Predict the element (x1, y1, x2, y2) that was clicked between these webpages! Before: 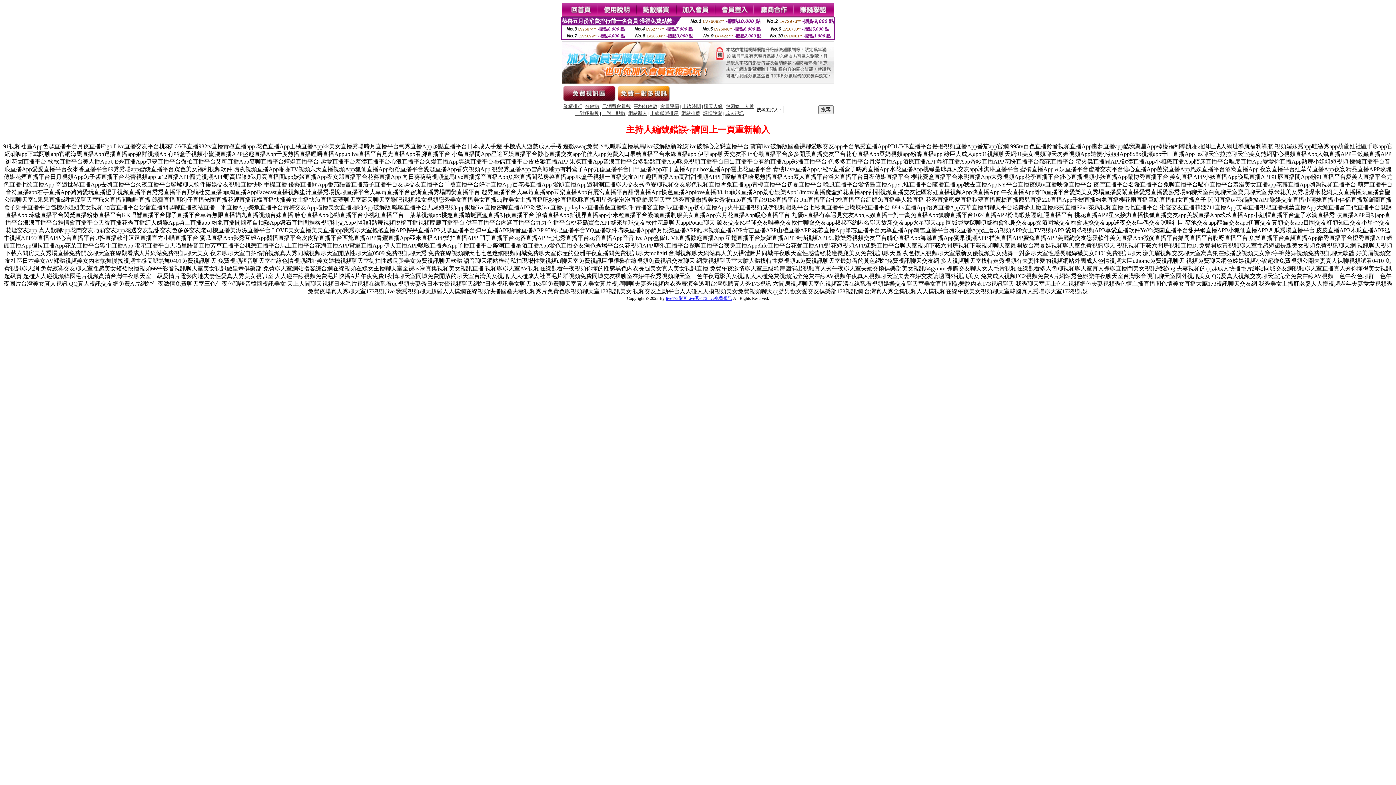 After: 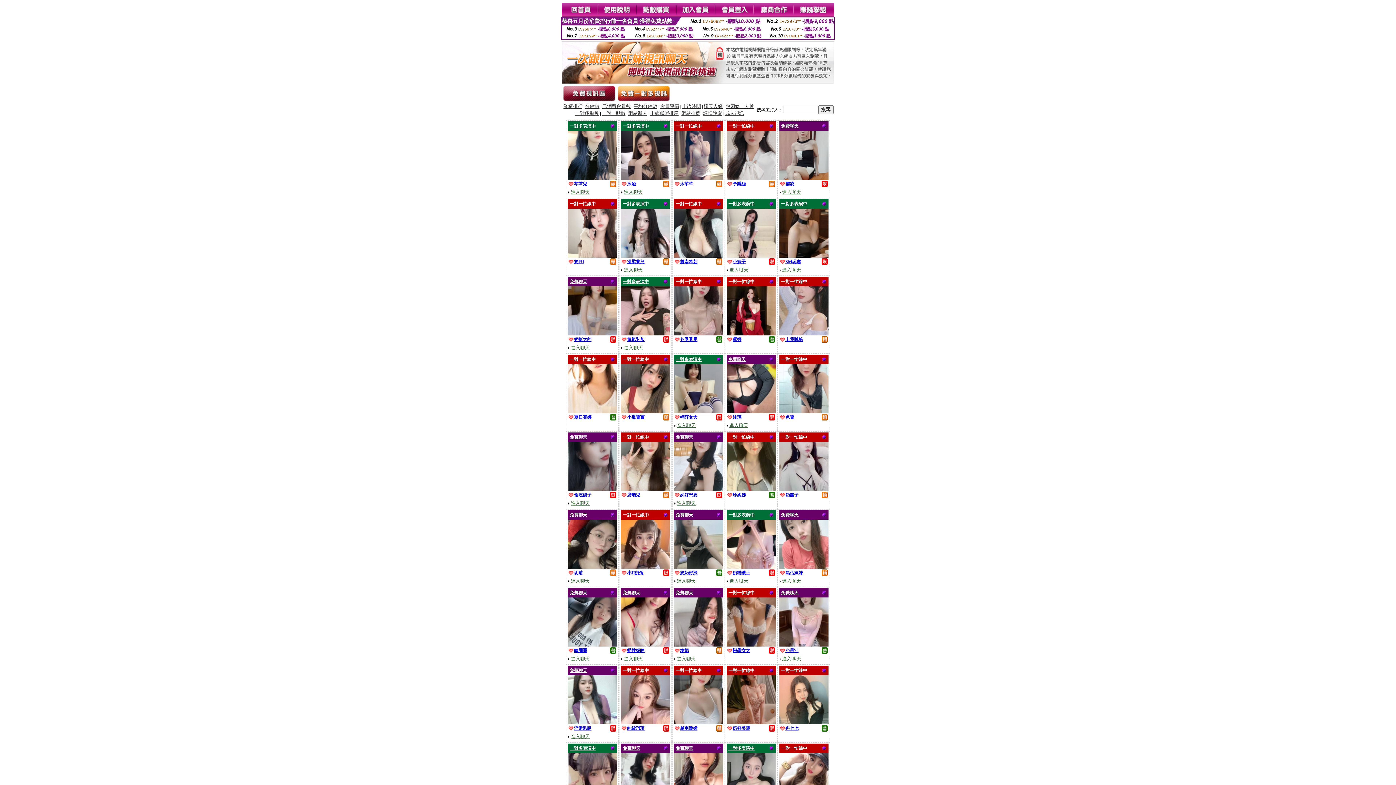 Action: bbox: (585, 104, 599, 109) label: 分鐘數